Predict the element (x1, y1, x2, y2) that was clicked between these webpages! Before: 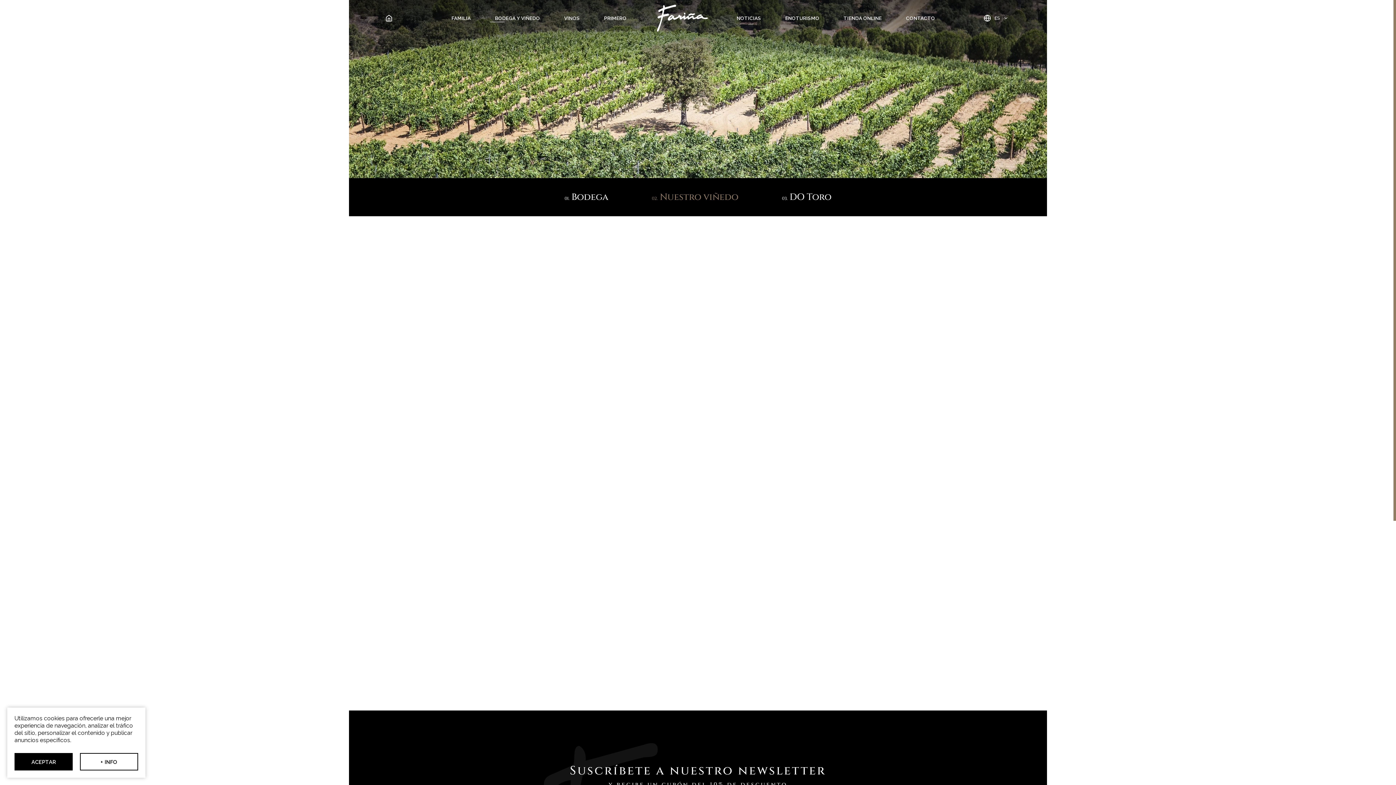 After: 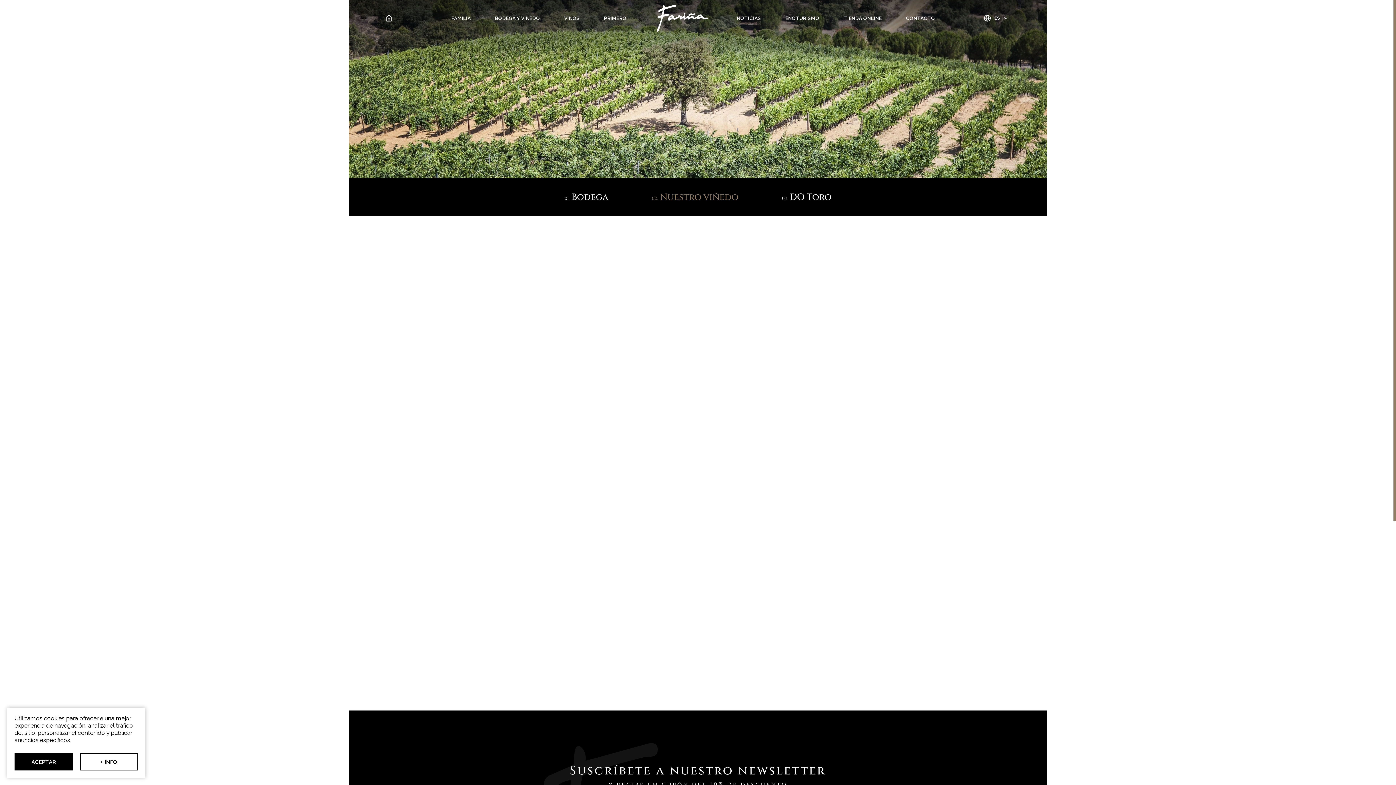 Action: bbox: (661, 426, 683, 448) label: Compartir en WhatsApp